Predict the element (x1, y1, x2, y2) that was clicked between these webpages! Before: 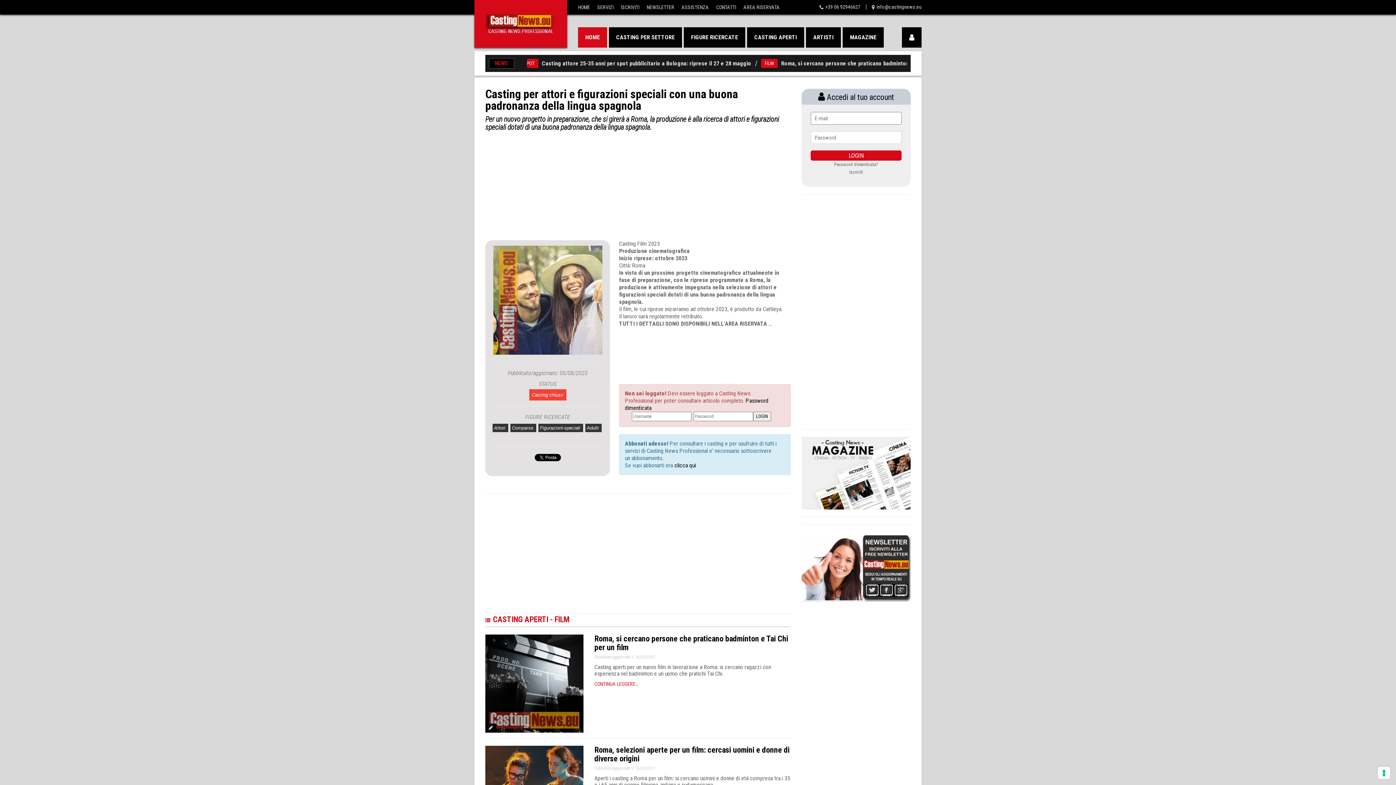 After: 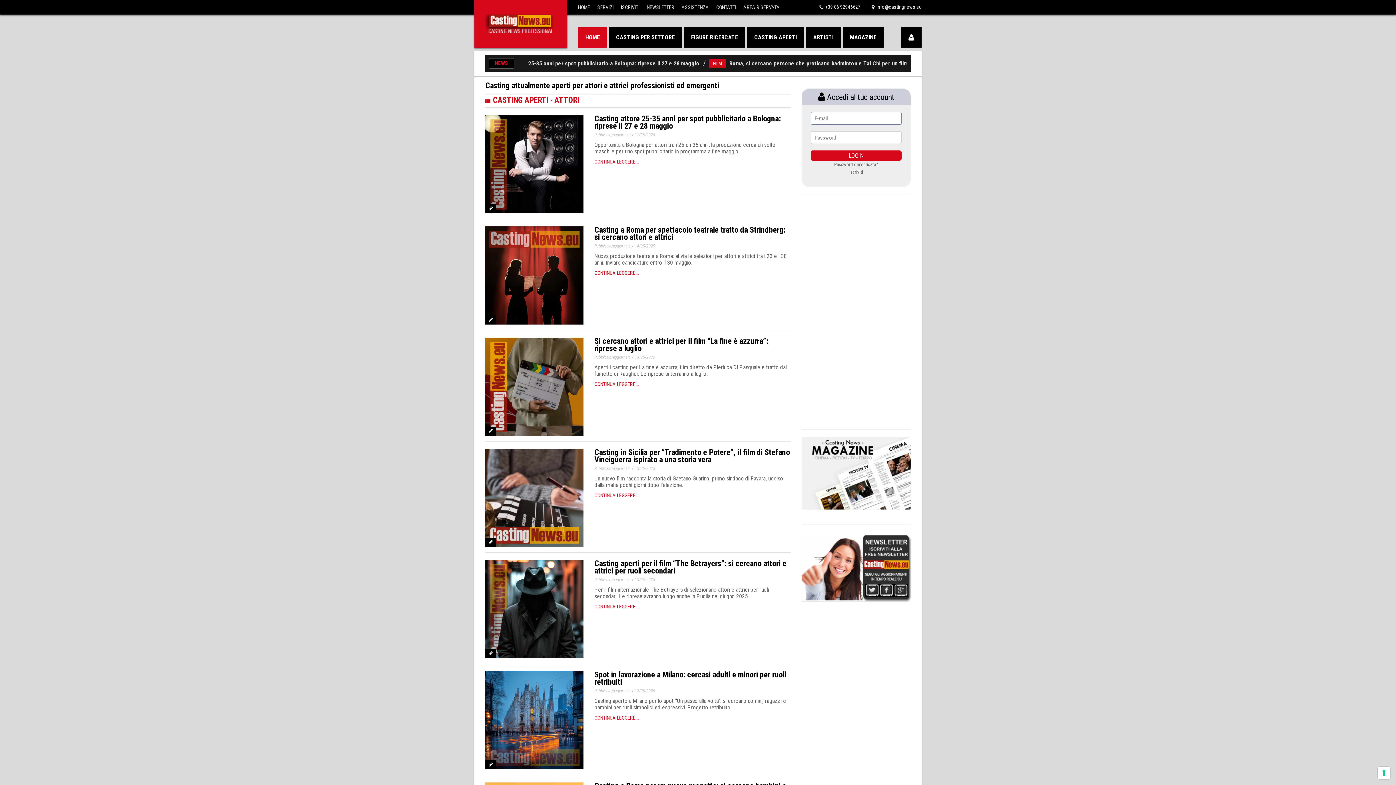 Action: label: Attori  bbox: (492, 424, 508, 432)